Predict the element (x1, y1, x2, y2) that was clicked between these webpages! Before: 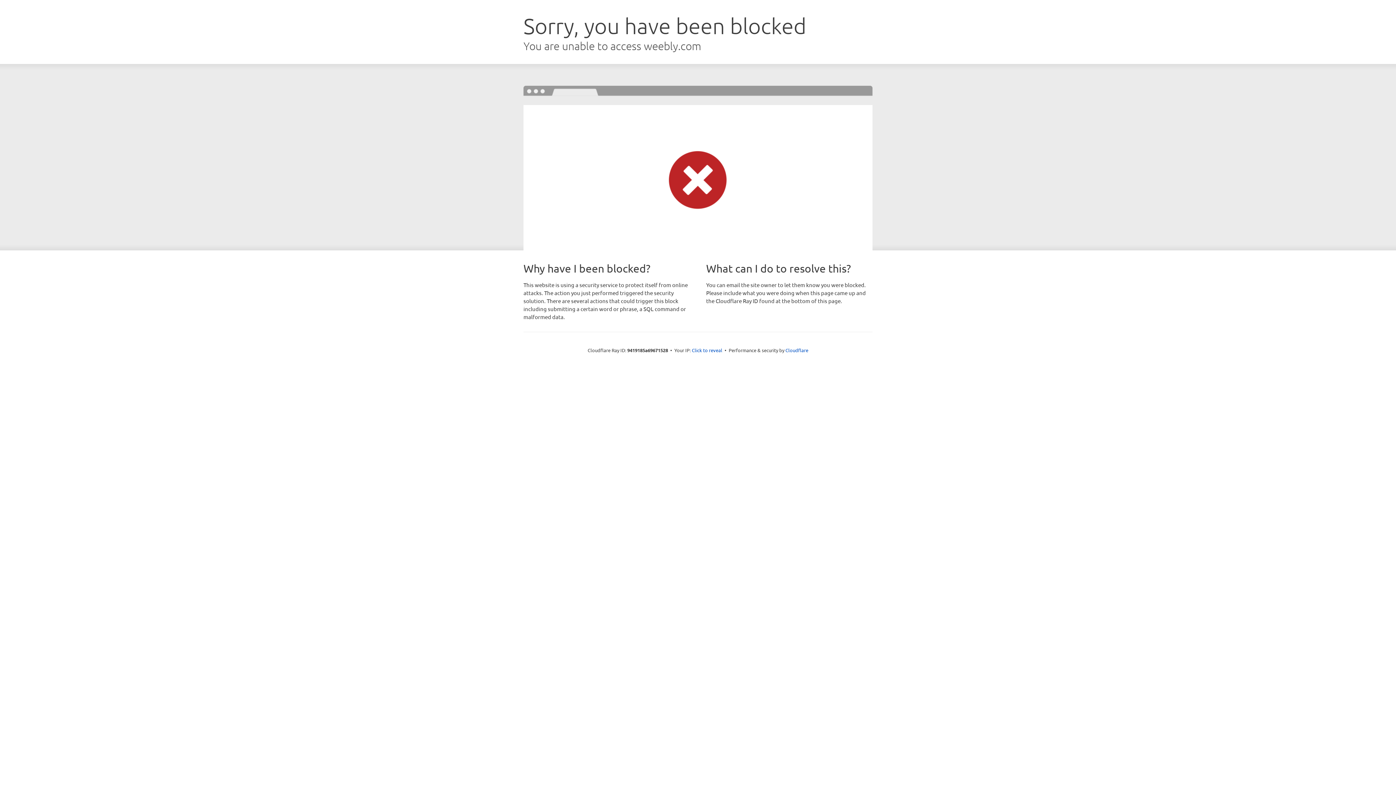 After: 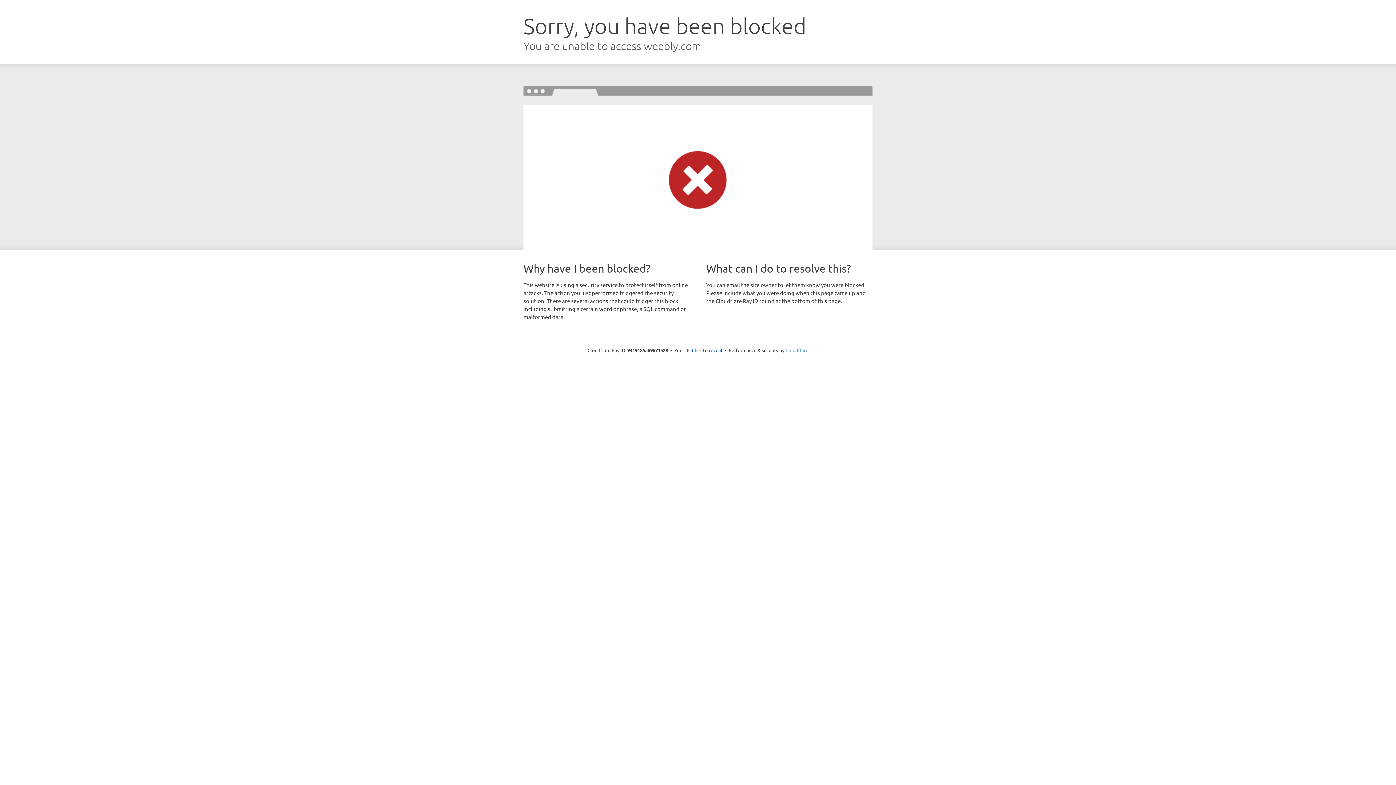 Action: label: Cloudflare bbox: (785, 347, 808, 353)